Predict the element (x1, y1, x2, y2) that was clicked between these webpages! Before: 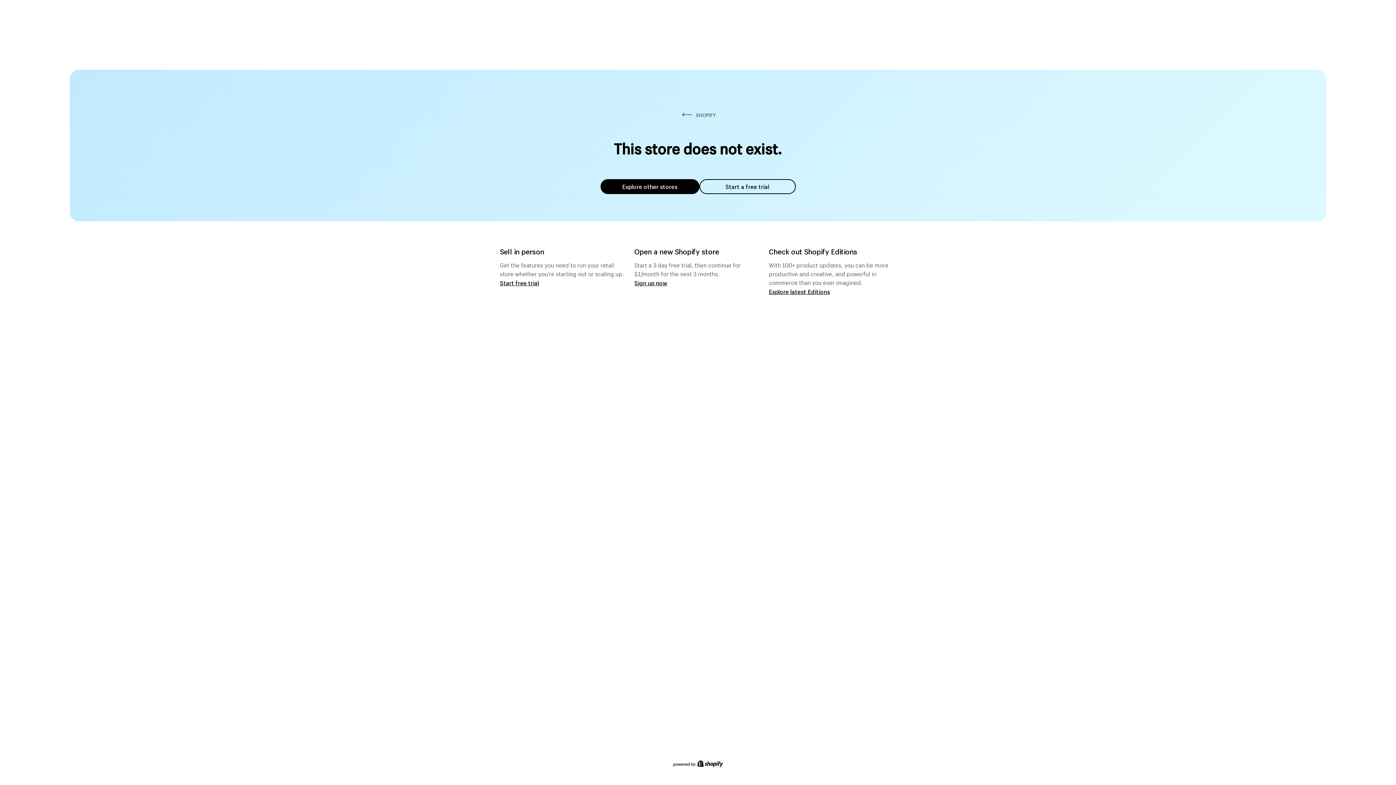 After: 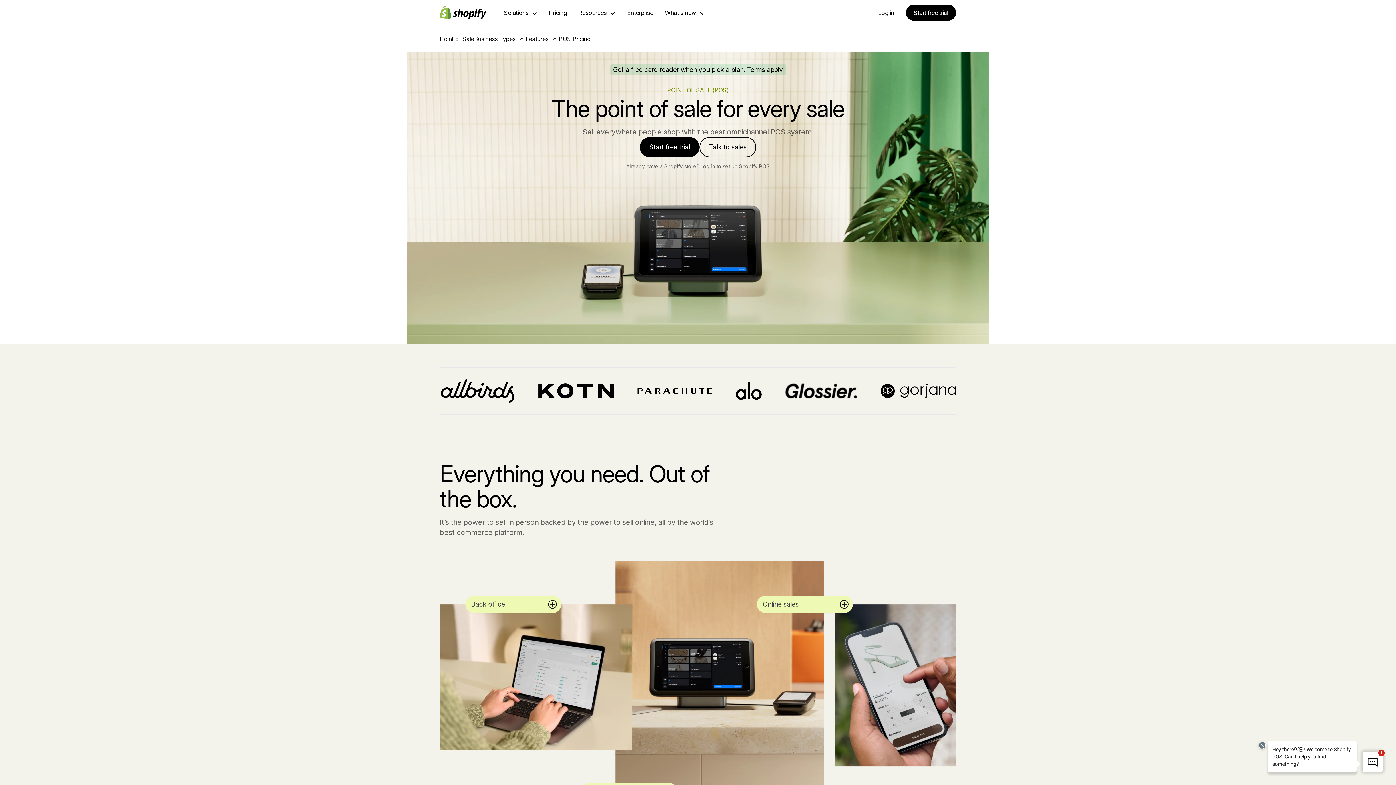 Action: bbox: (500, 279, 539, 286) label: Start free trial